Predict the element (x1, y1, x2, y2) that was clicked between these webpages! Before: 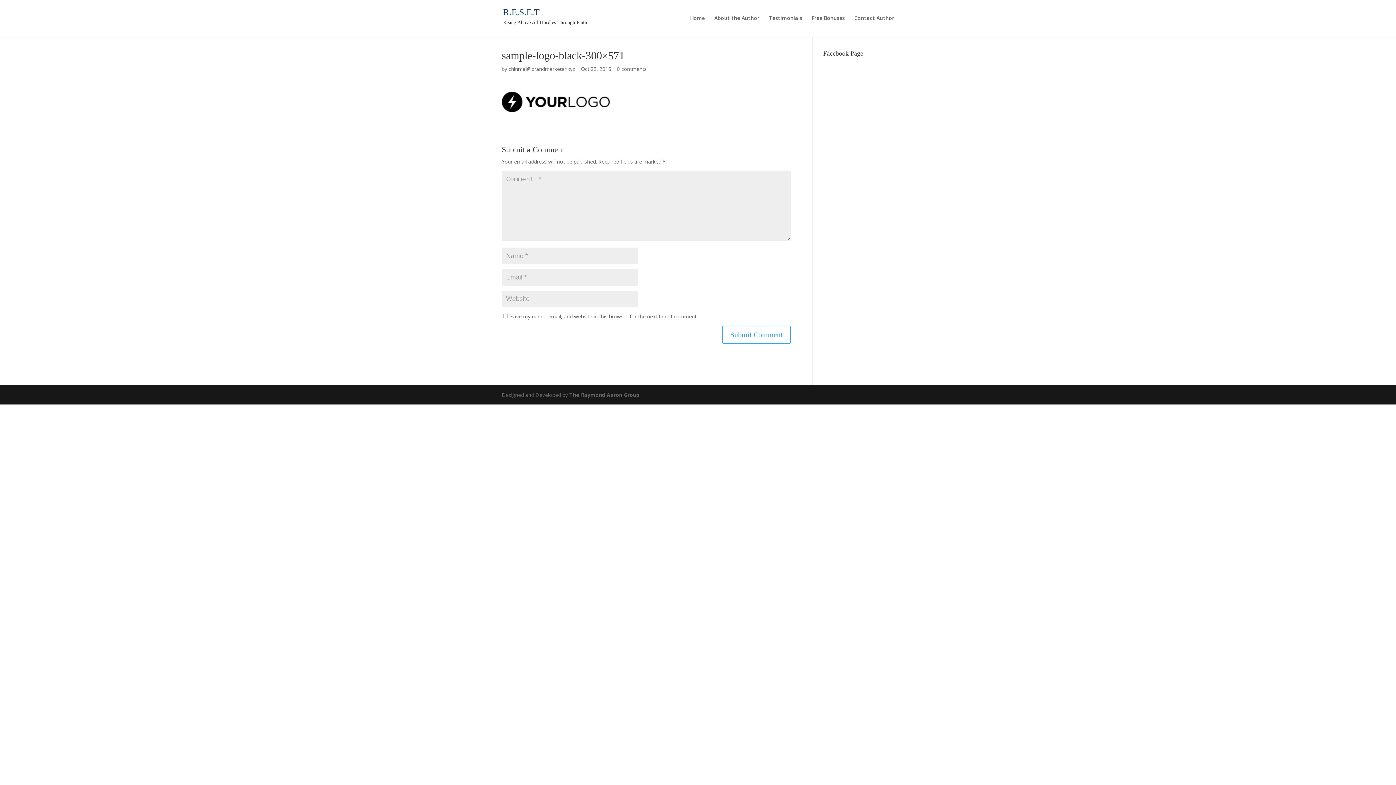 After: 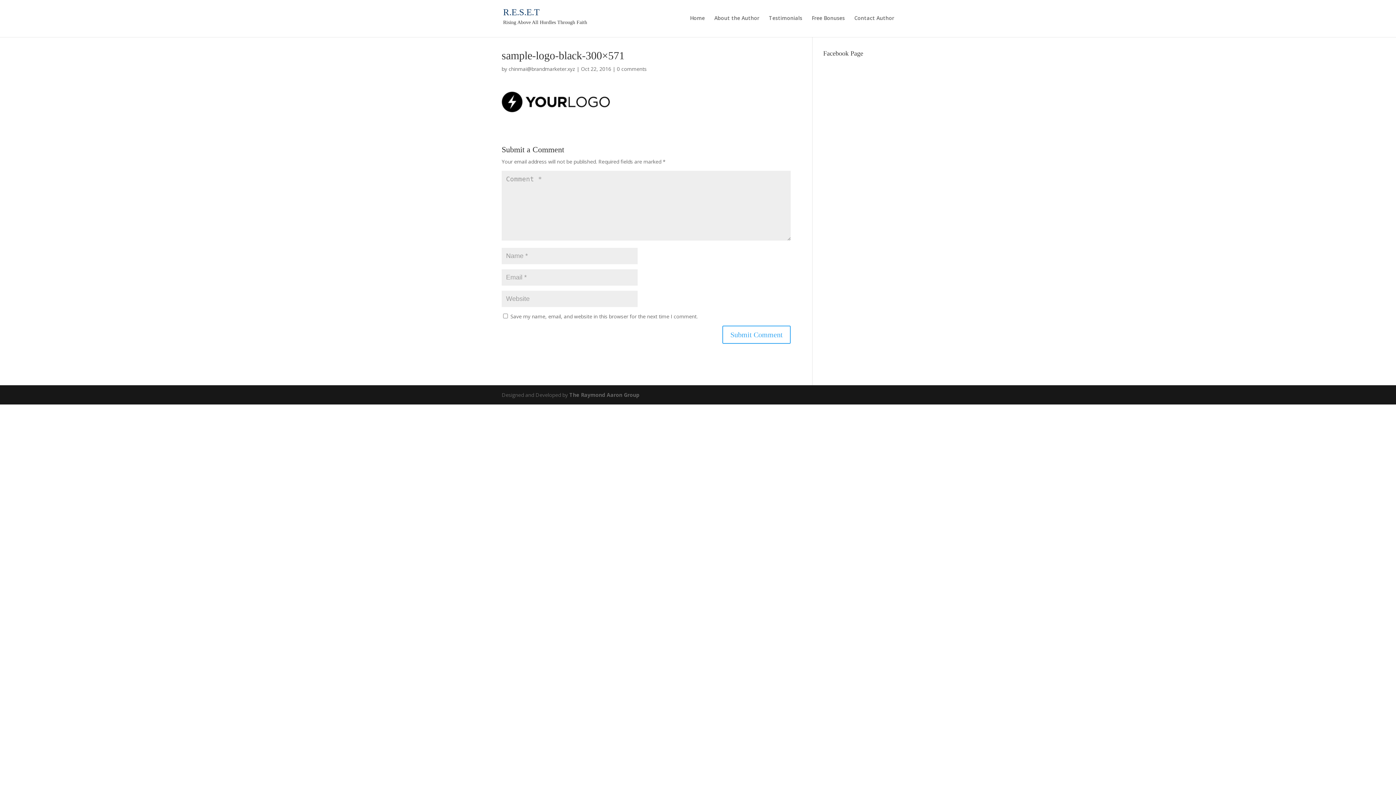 Action: bbox: (617, 65, 646, 72) label: 0 comments